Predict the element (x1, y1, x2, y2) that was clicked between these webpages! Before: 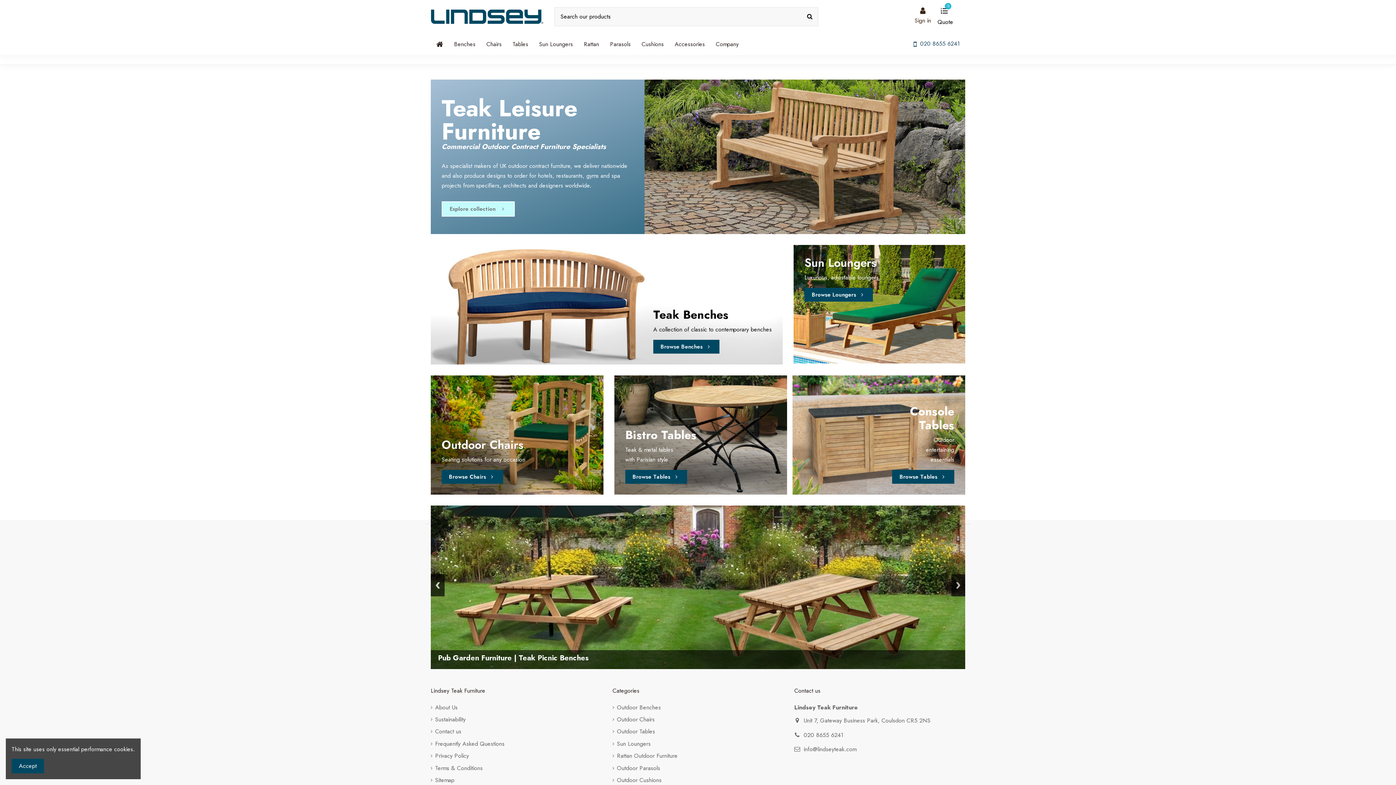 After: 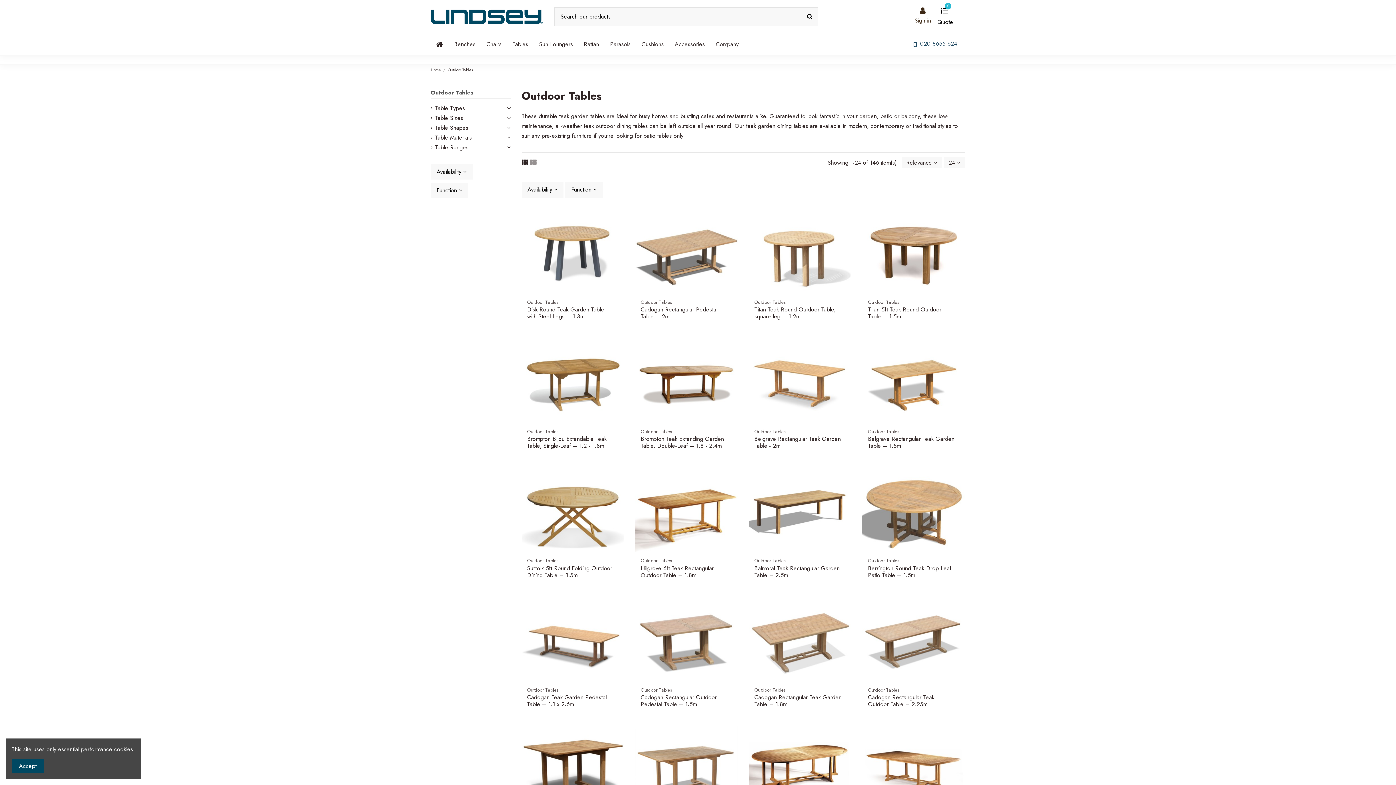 Action: bbox: (507, 33, 533, 55) label: Tables